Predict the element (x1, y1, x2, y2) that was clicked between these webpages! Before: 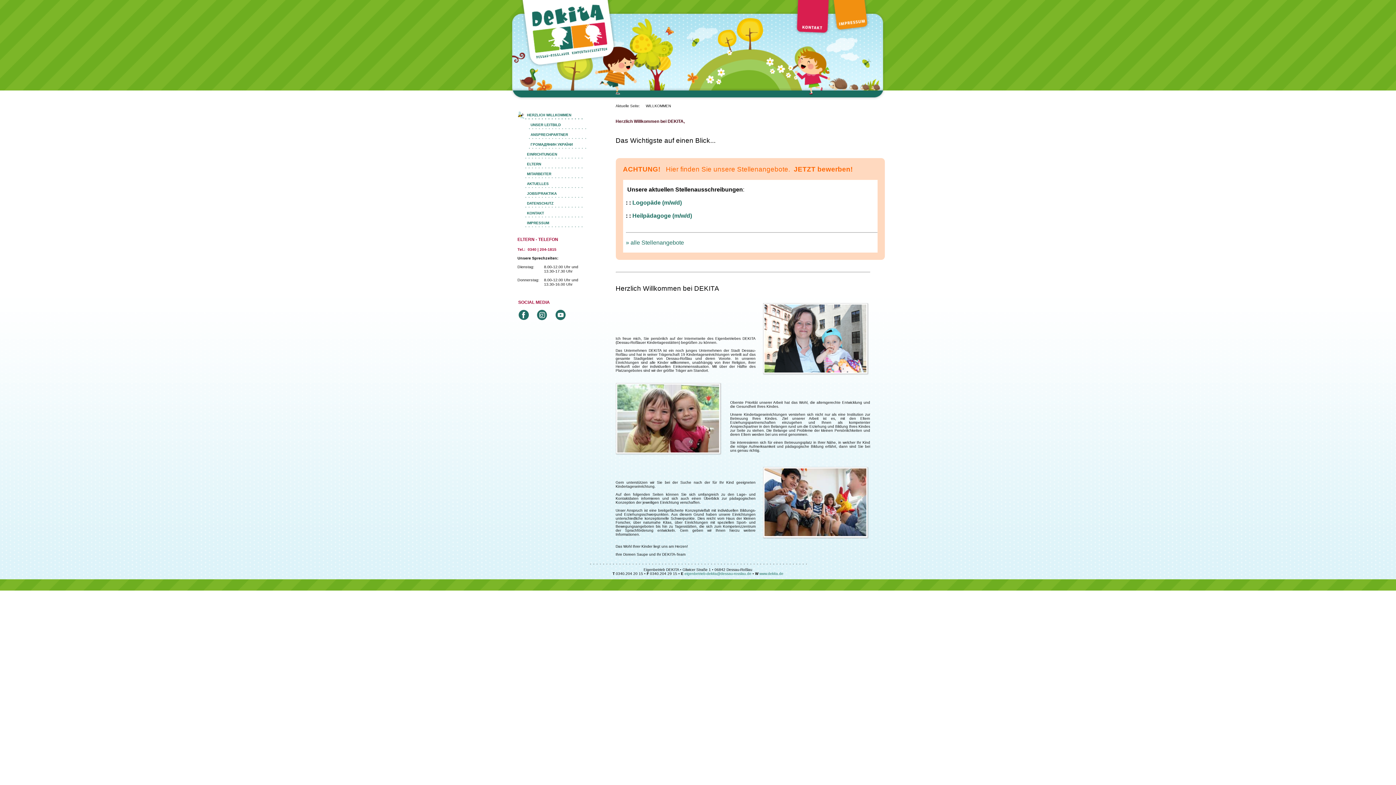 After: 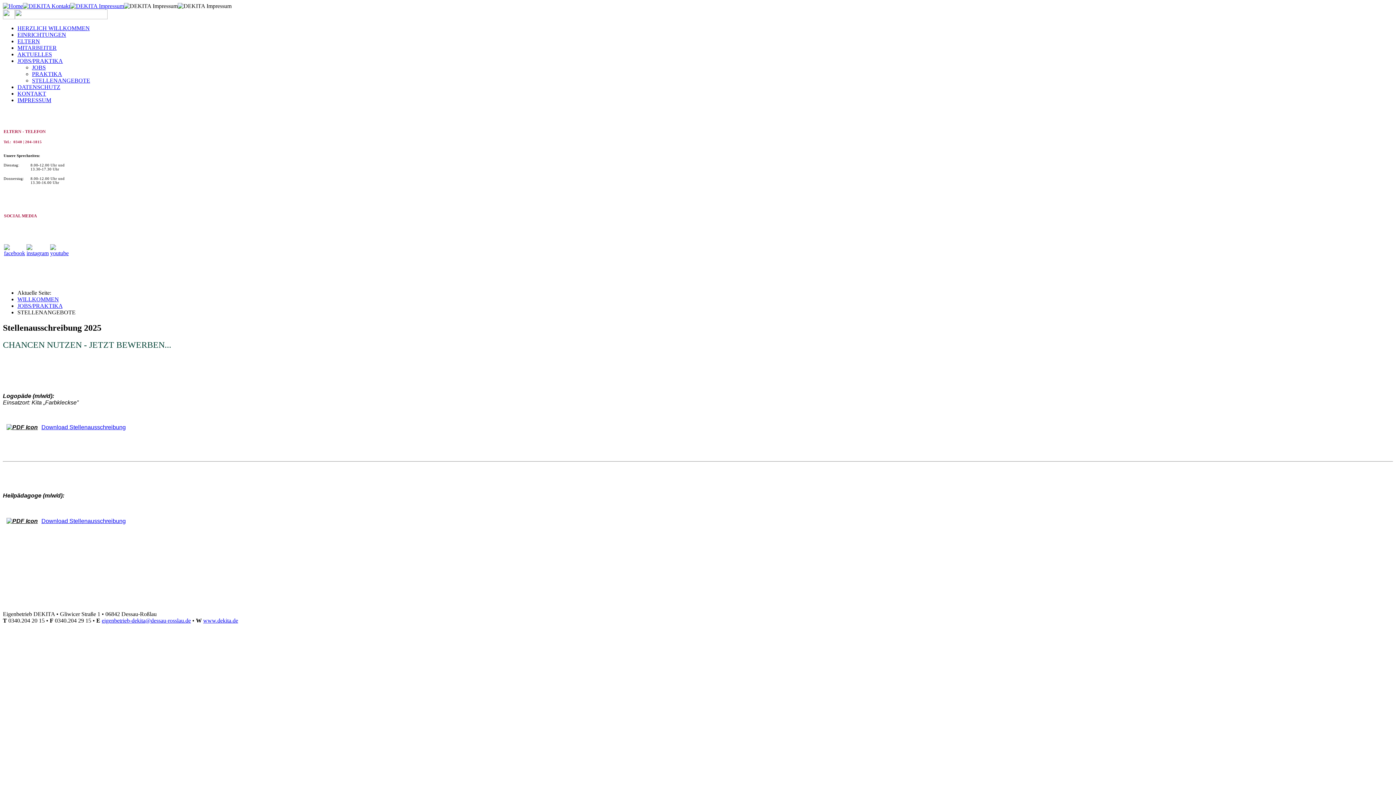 Action: label: 
» alle Stellenangebote bbox: (626, 239, 684, 245)